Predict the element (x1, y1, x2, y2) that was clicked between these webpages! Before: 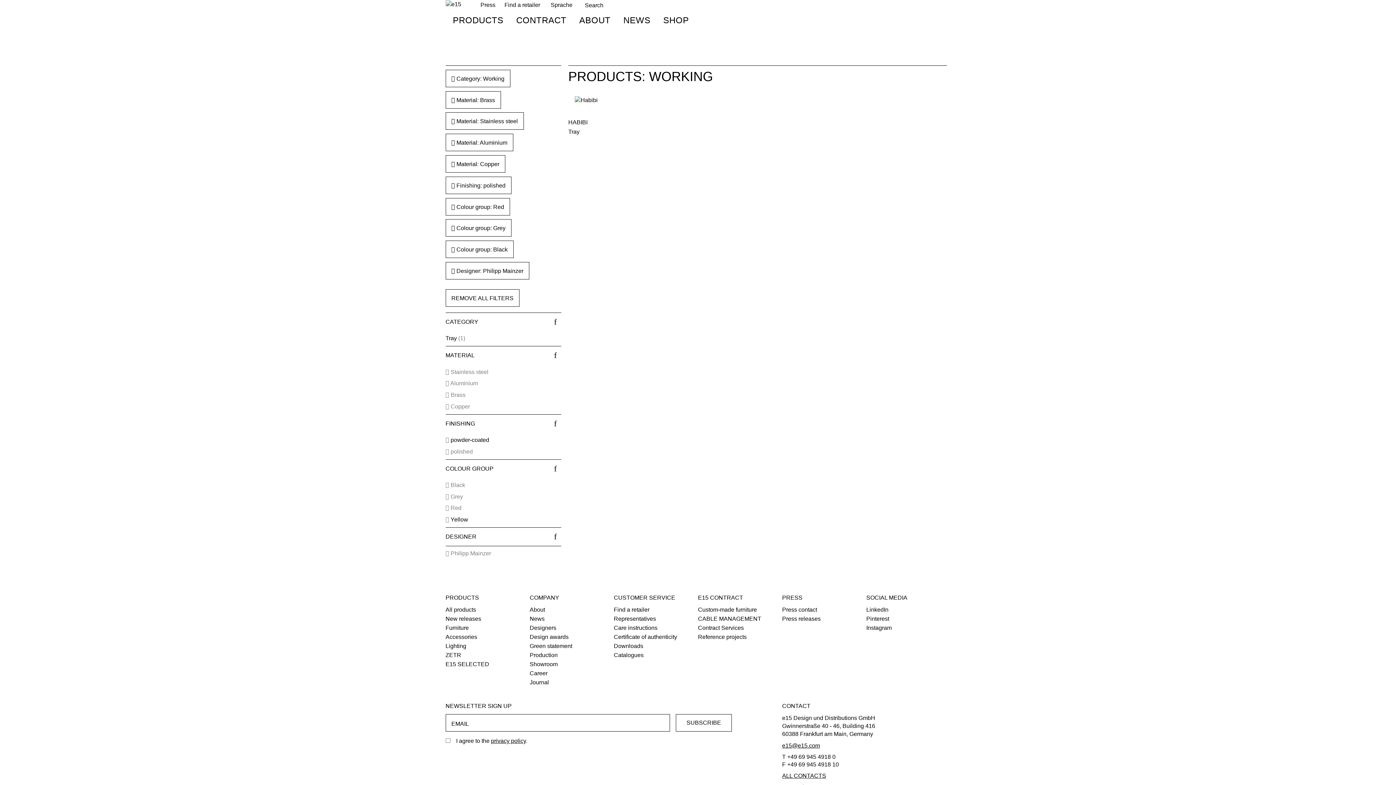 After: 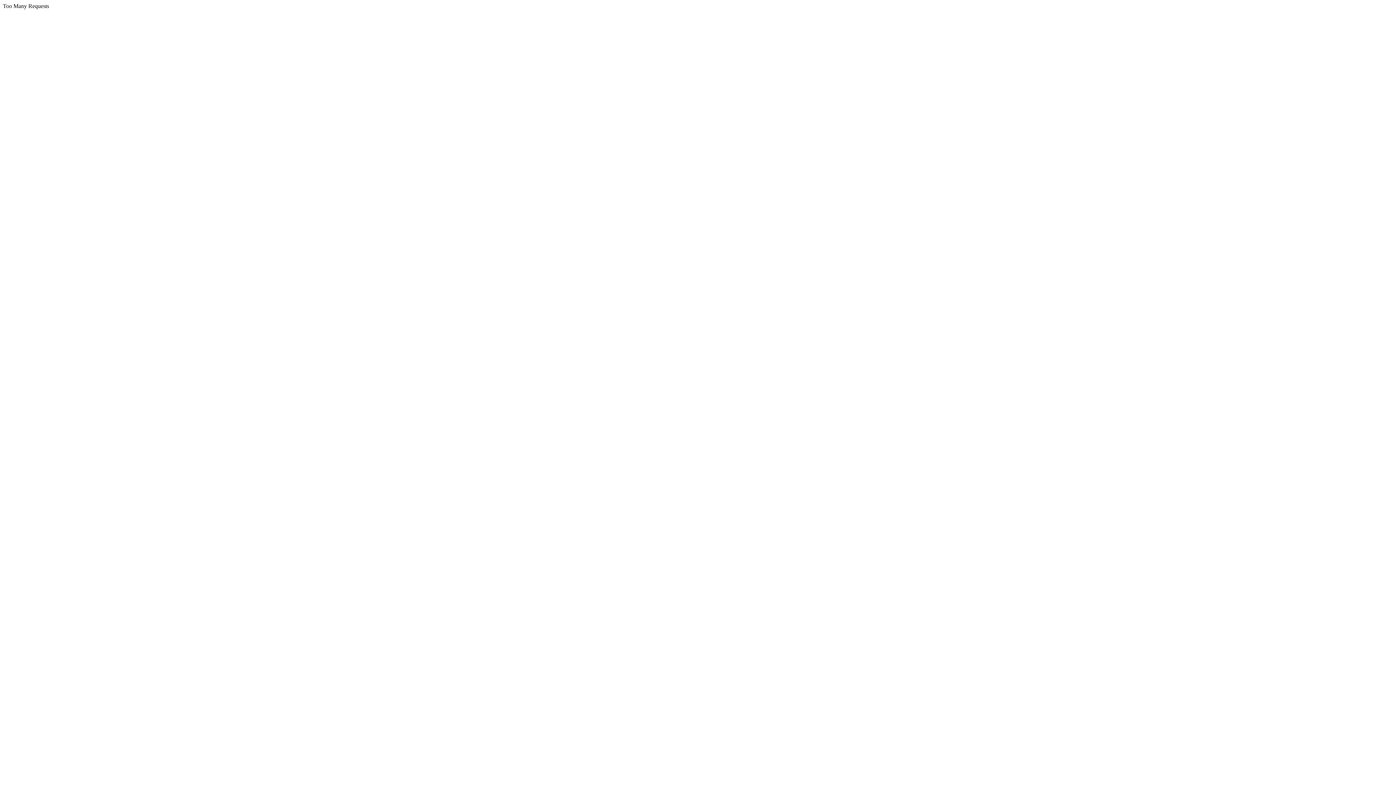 Action: bbox: (529, 670, 547, 676) label: Career